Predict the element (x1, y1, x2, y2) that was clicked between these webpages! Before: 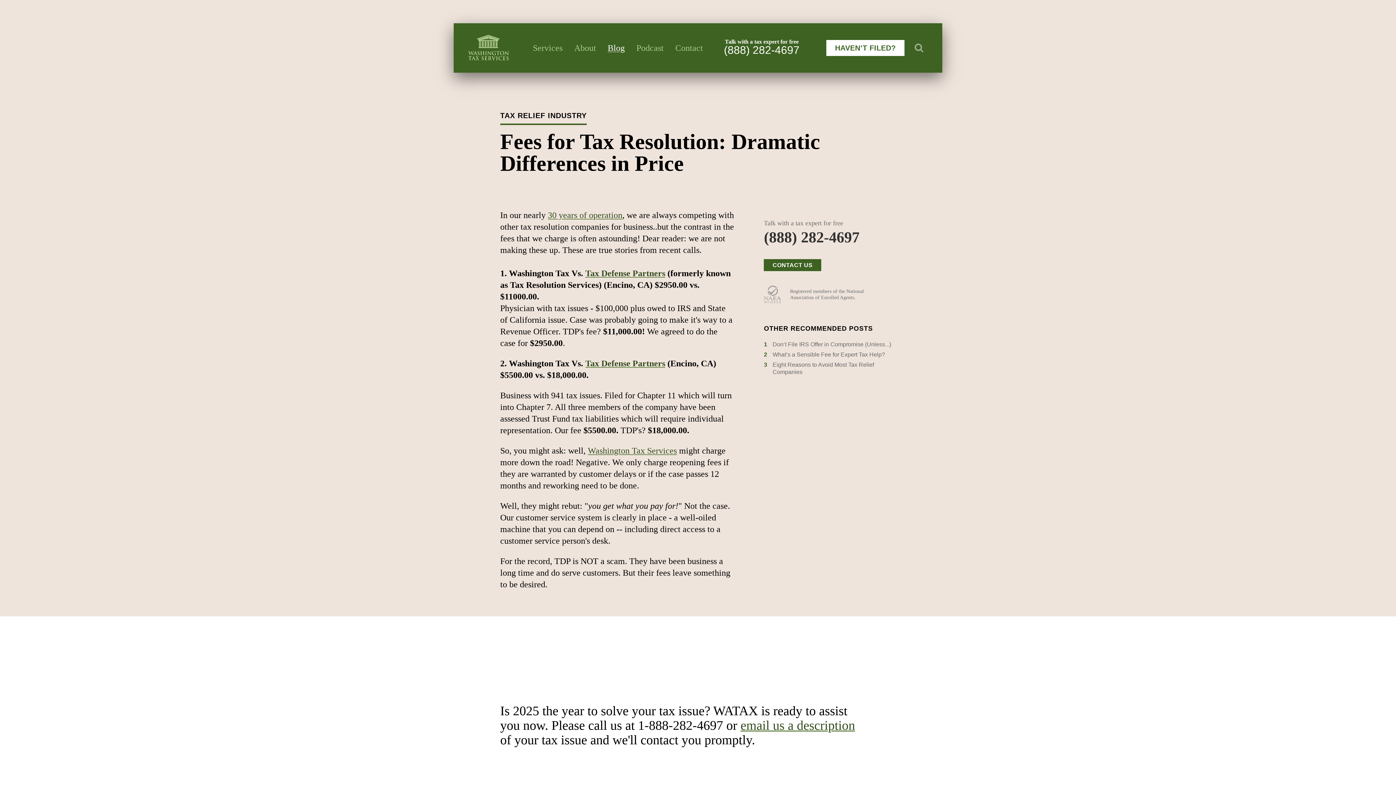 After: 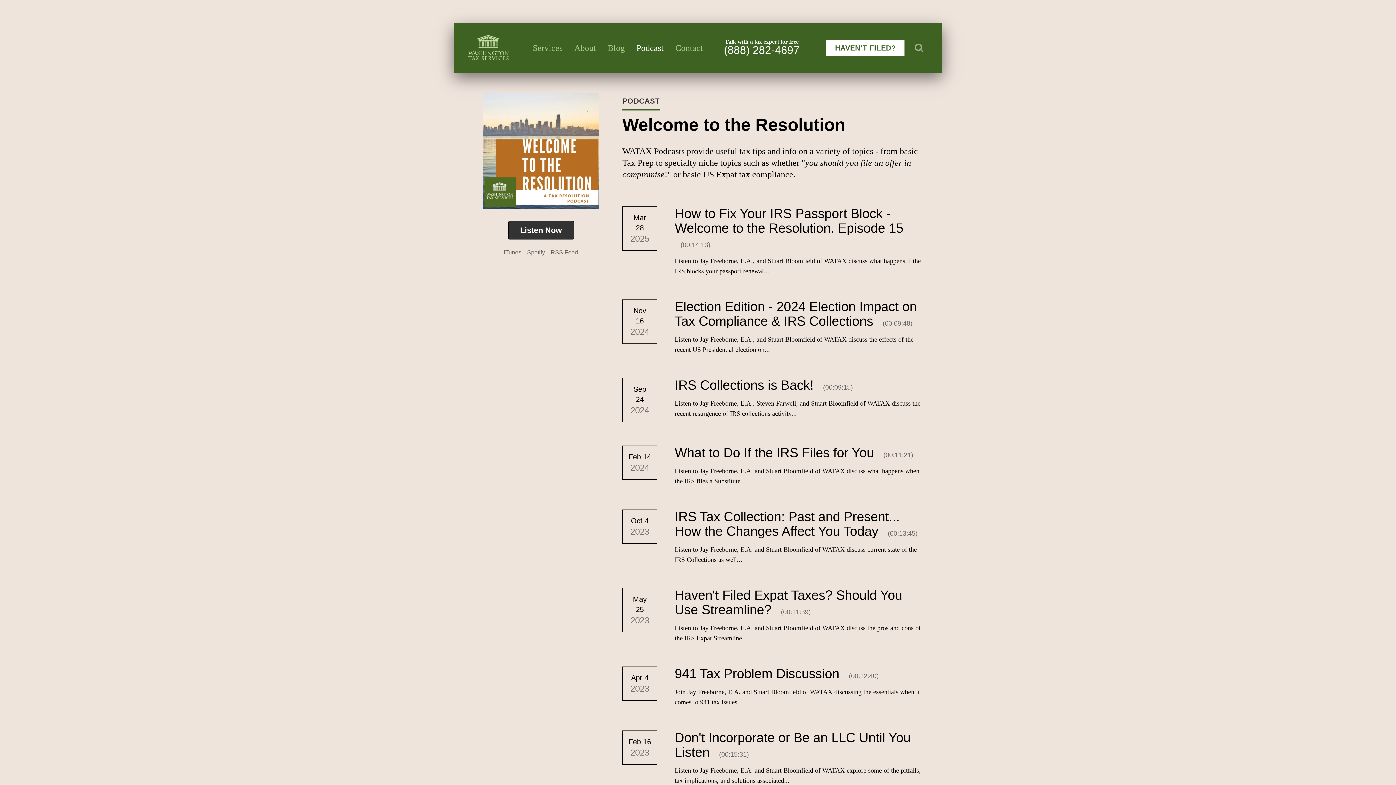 Action: label: Podcast bbox: (630, 39, 669, 56)